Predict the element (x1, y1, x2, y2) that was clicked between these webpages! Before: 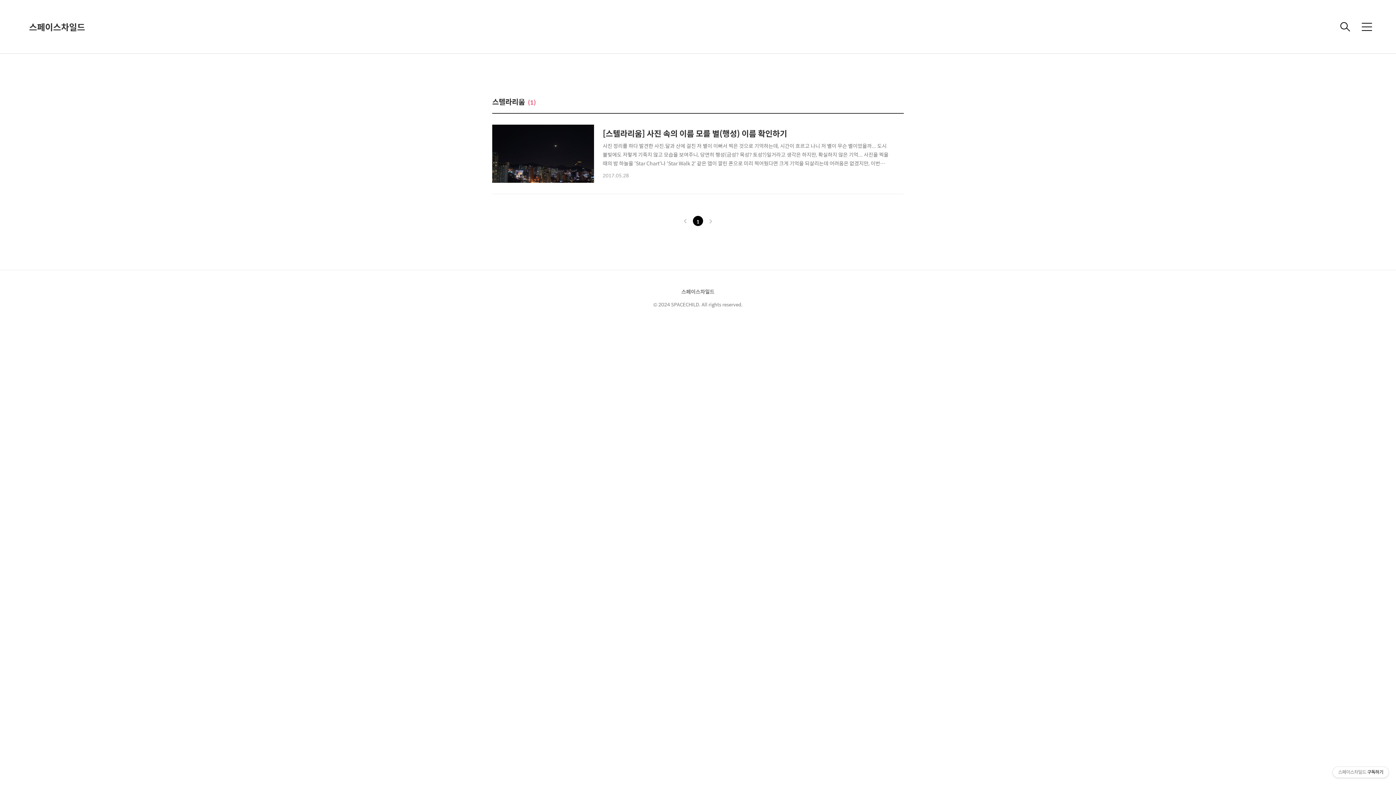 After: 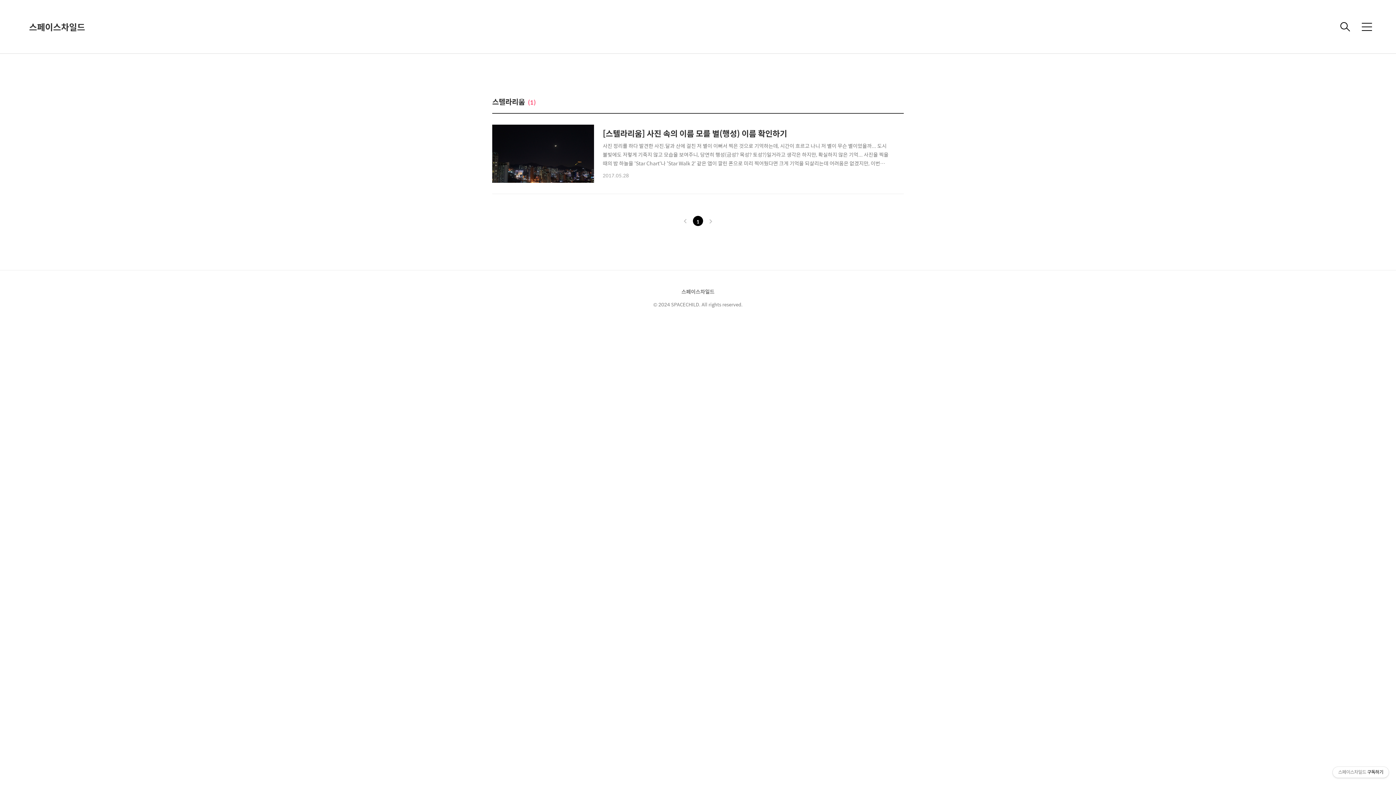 Action: bbox: (691, 216, 705, 225) label: 1